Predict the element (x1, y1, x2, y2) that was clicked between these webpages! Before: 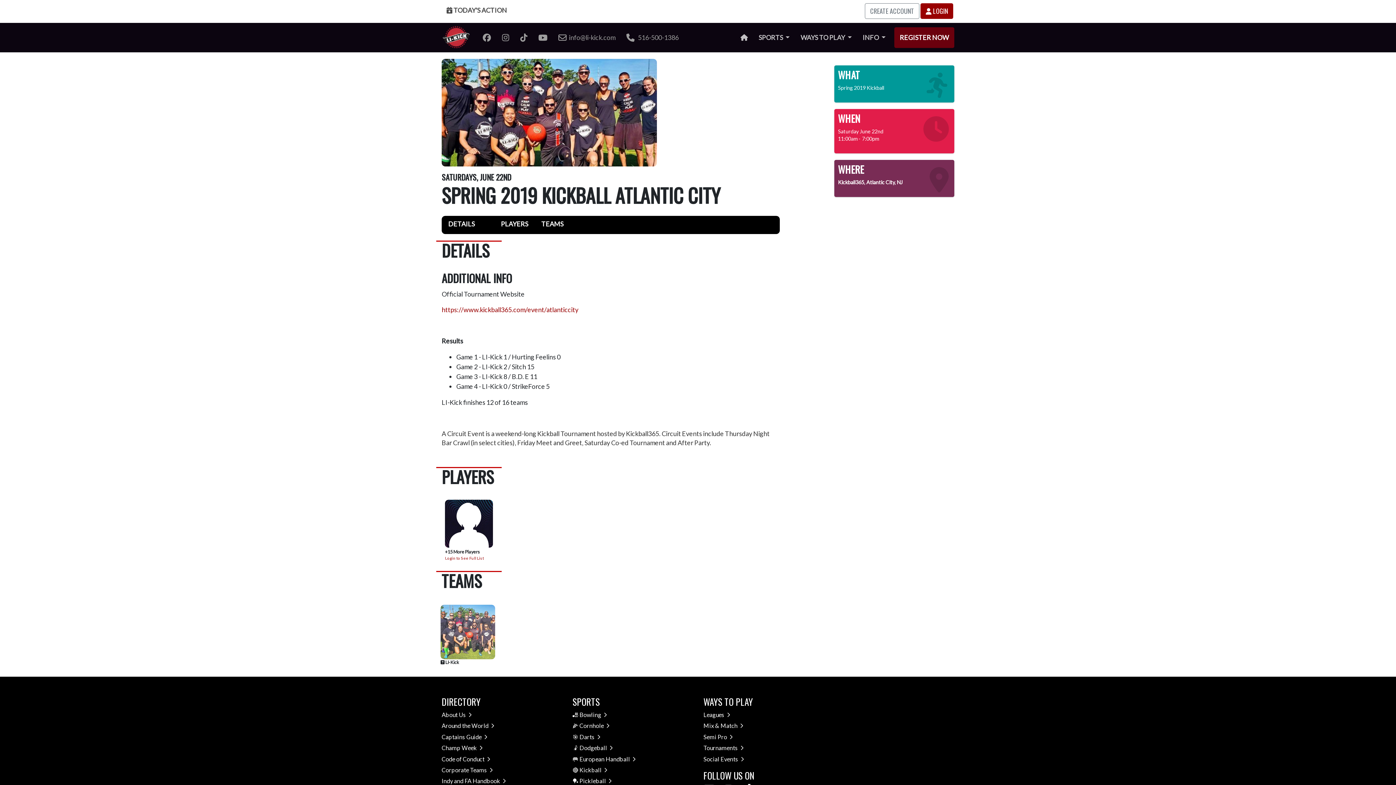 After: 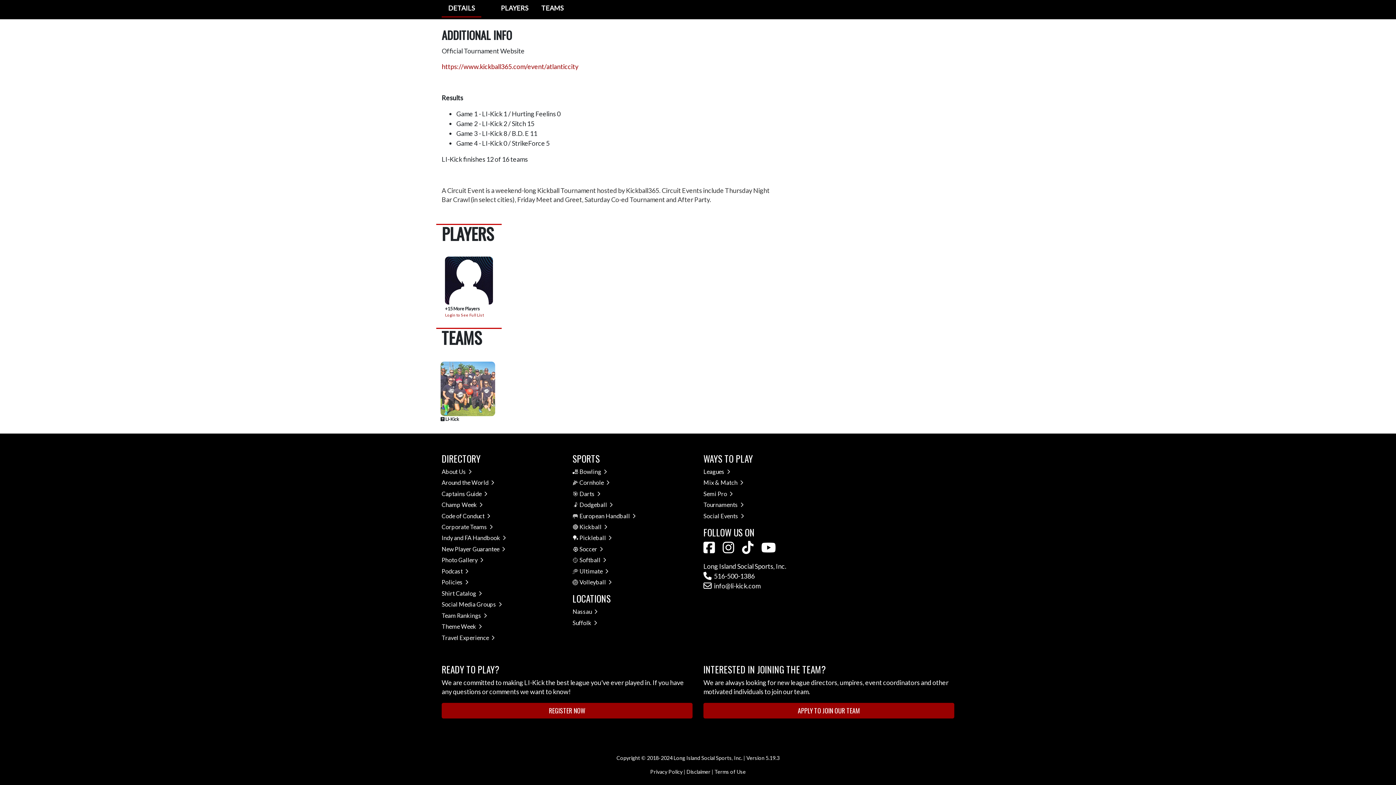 Action: label: DETAILS bbox: (441, 215, 481, 232)